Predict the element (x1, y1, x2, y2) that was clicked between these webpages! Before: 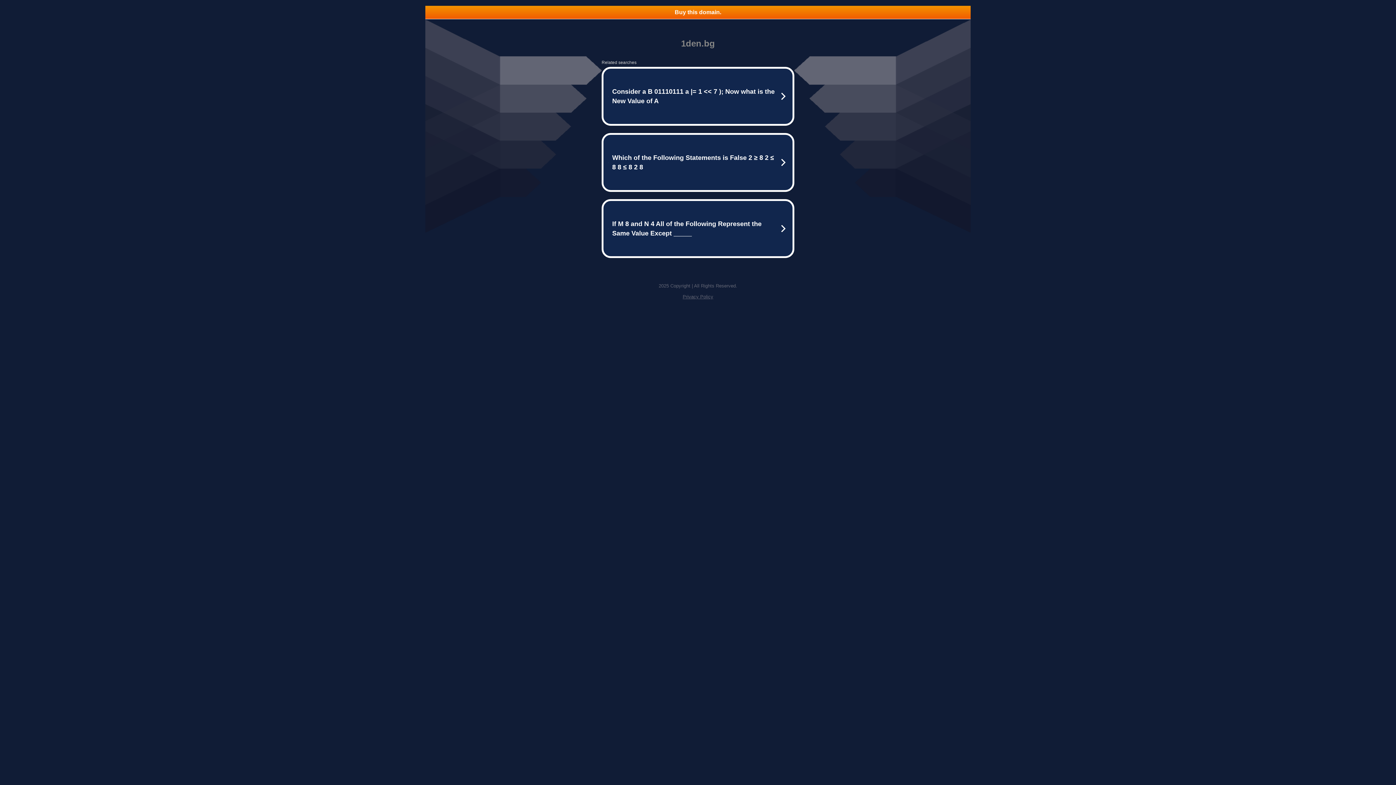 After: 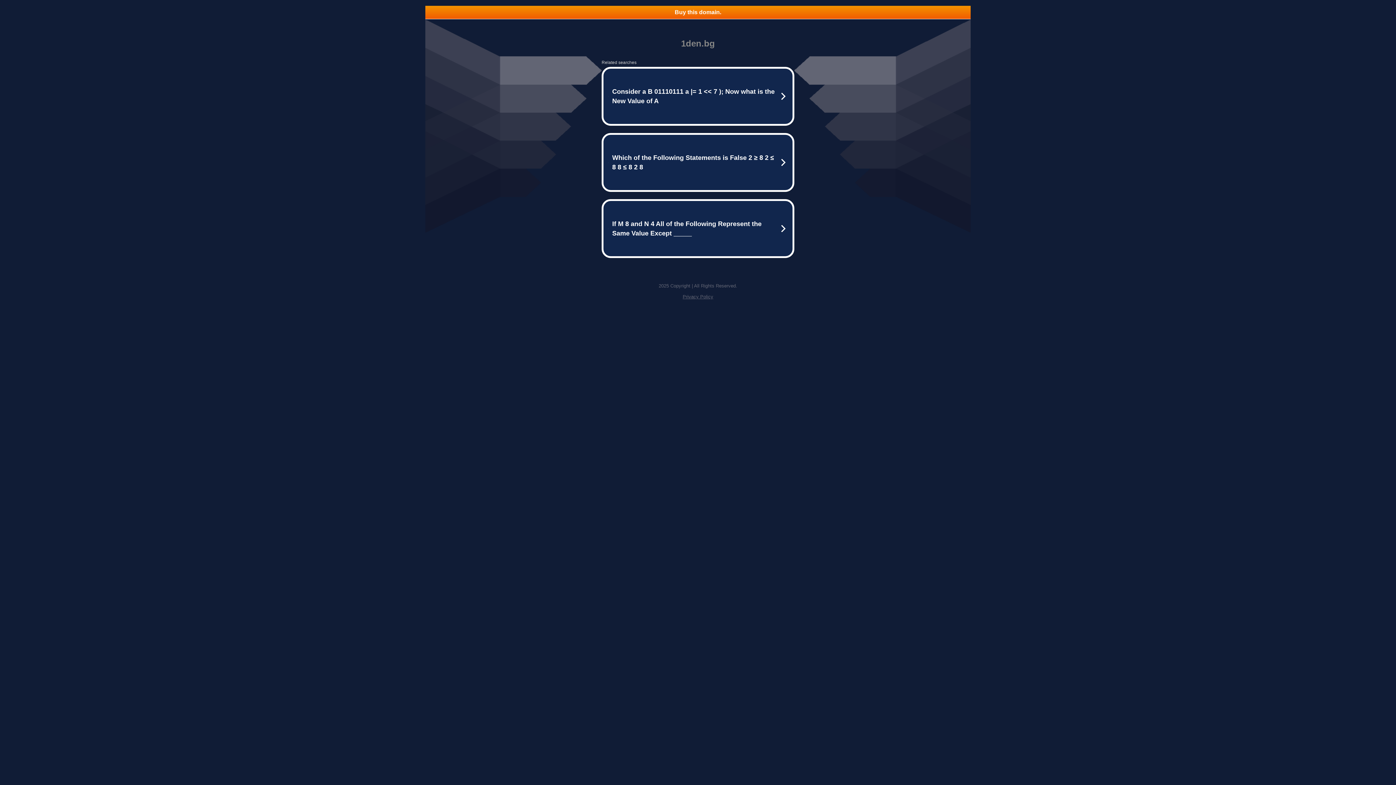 Action: bbox: (682, 294, 713, 299) label: Privacy Policy